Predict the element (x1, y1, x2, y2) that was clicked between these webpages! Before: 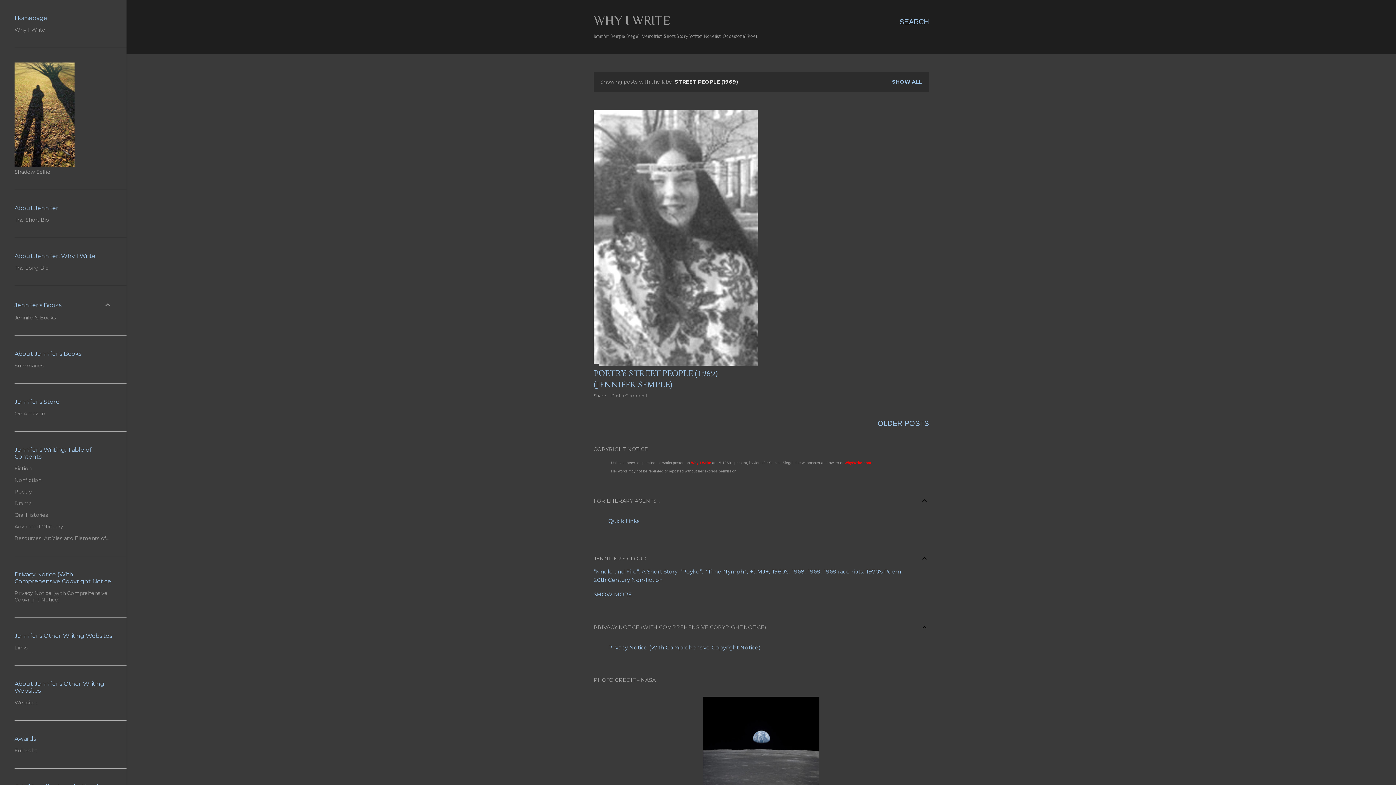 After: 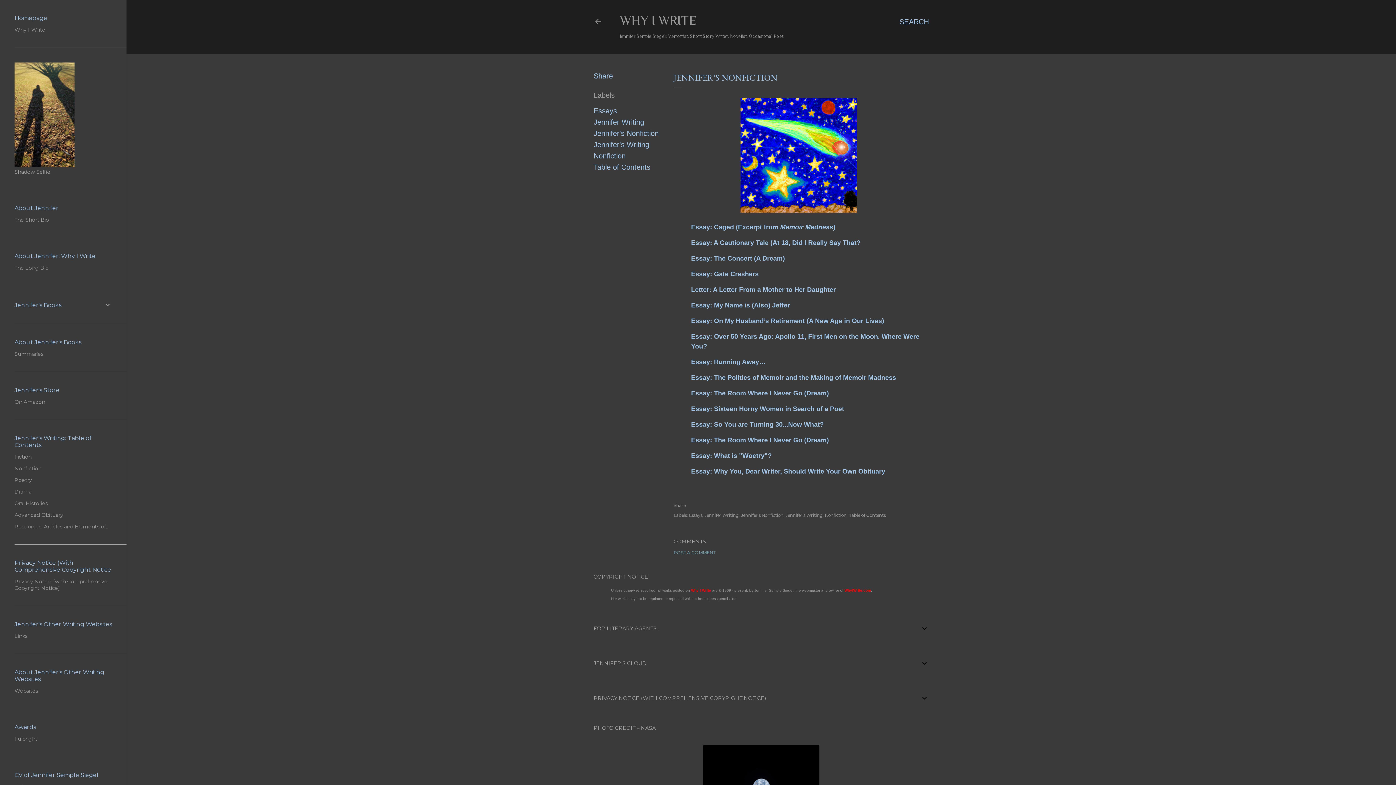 Action: label: Nonfiction bbox: (14, 477, 41, 483)